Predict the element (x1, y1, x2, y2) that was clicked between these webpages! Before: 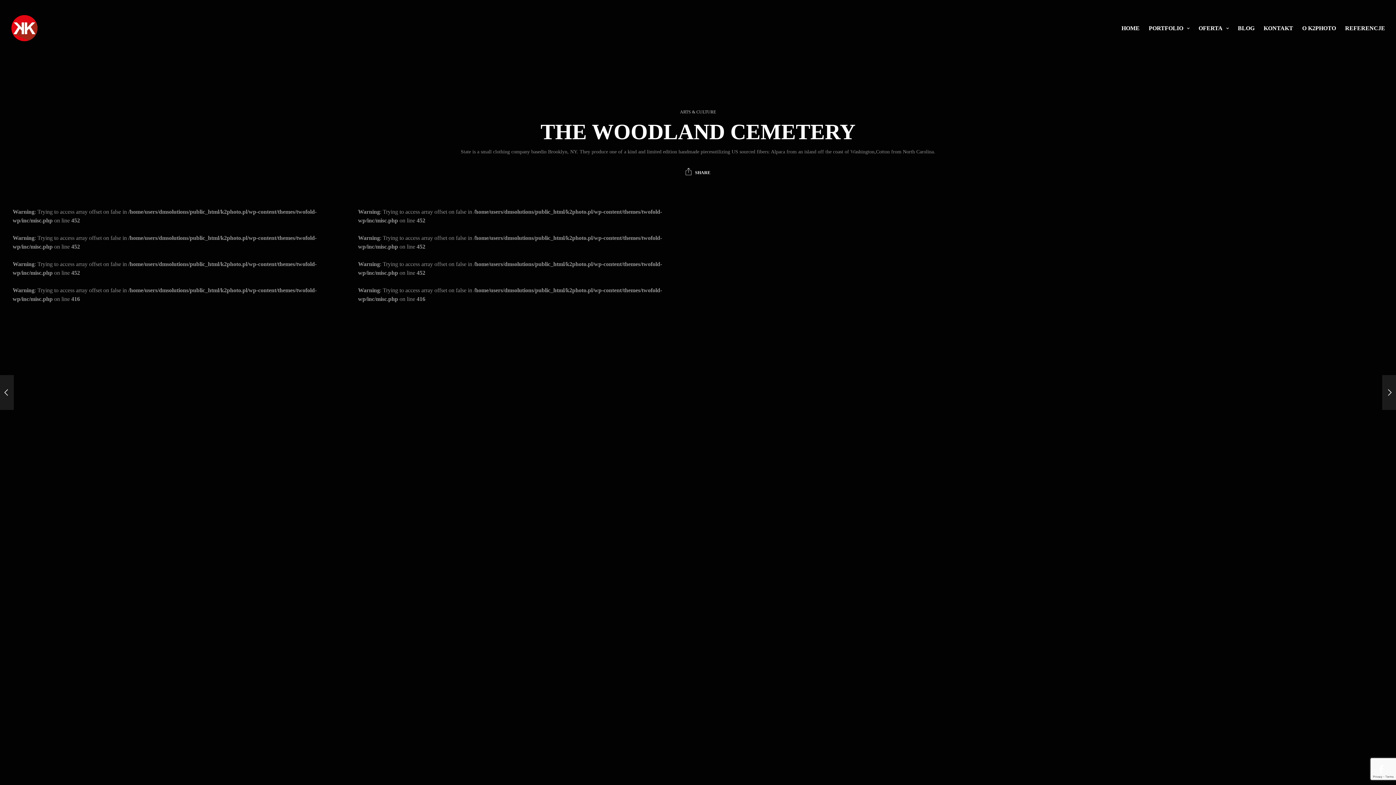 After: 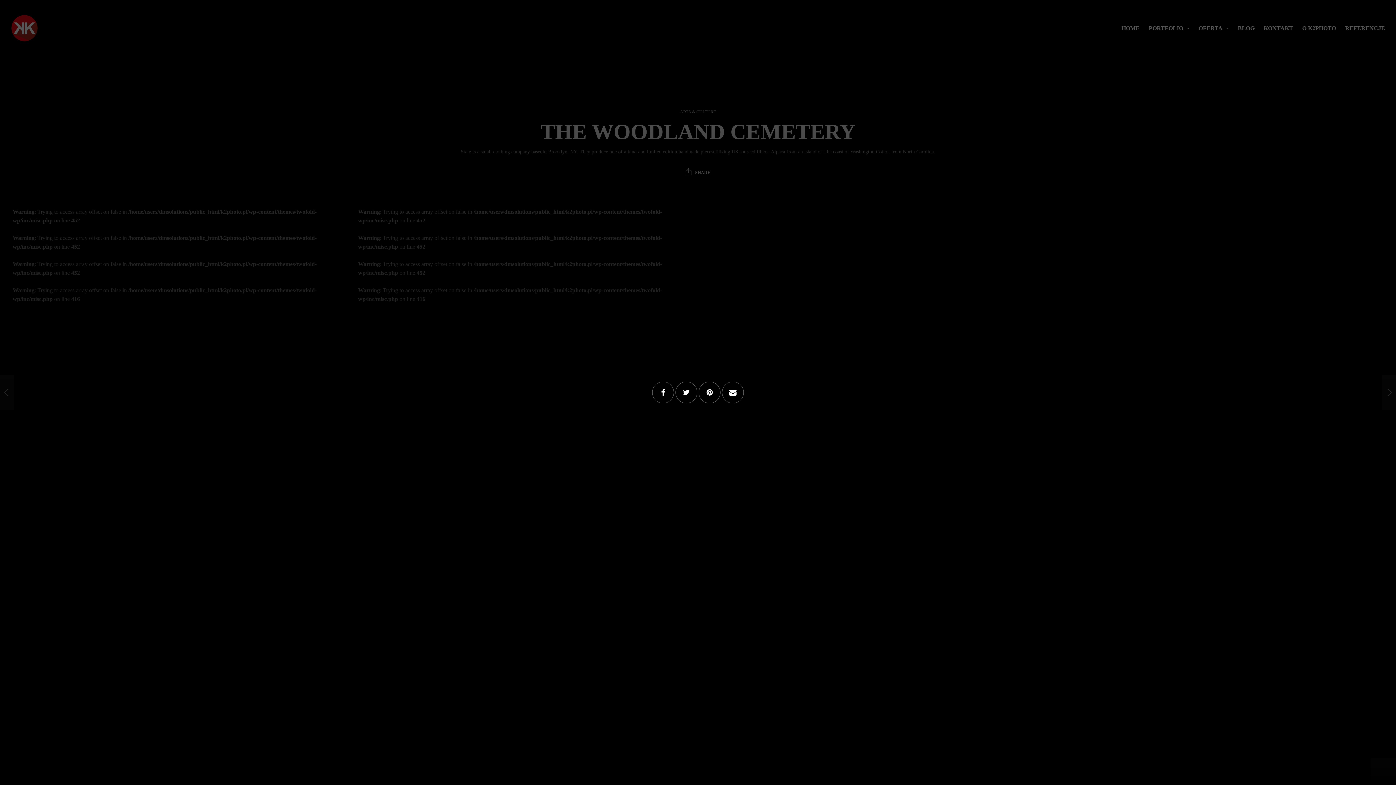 Action: bbox: (685, 169, 710, 176) label: SHARE